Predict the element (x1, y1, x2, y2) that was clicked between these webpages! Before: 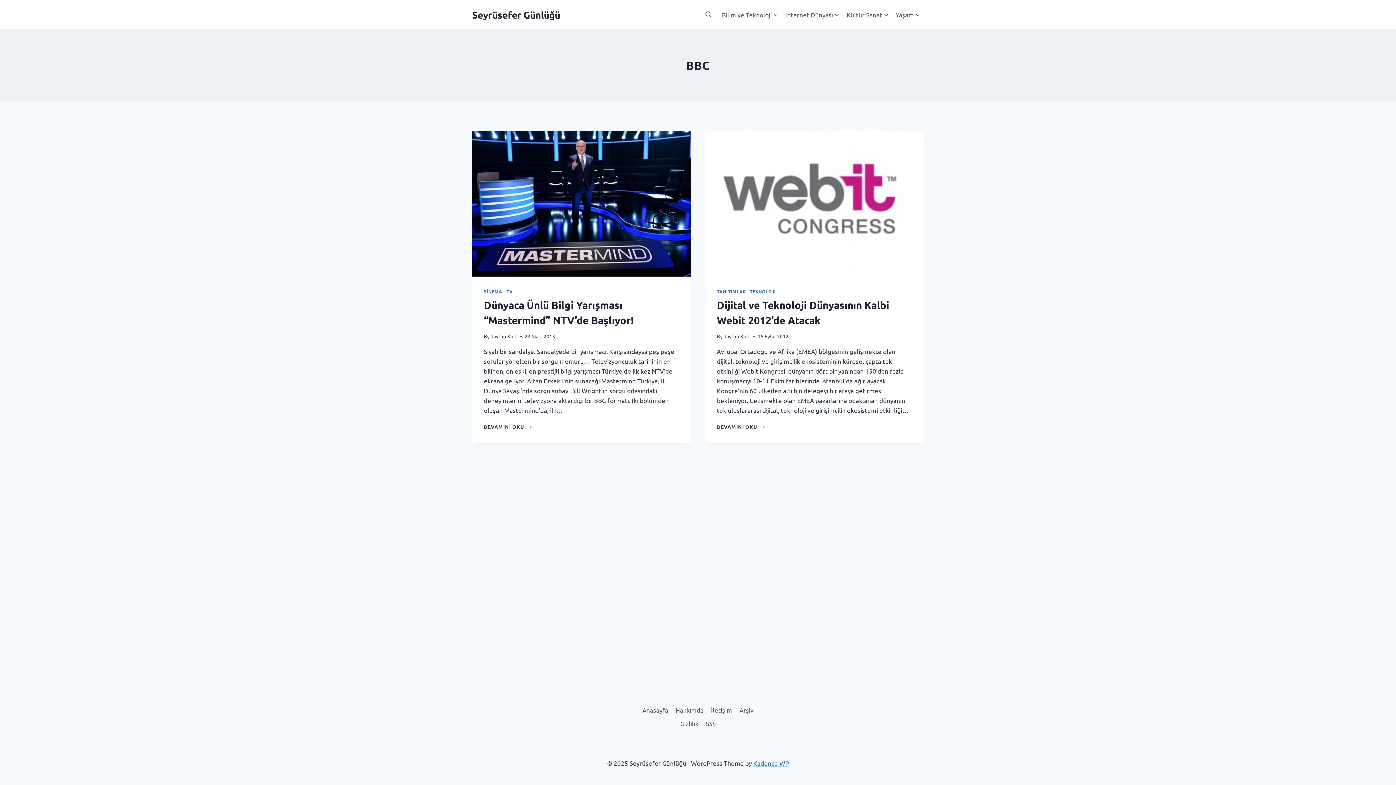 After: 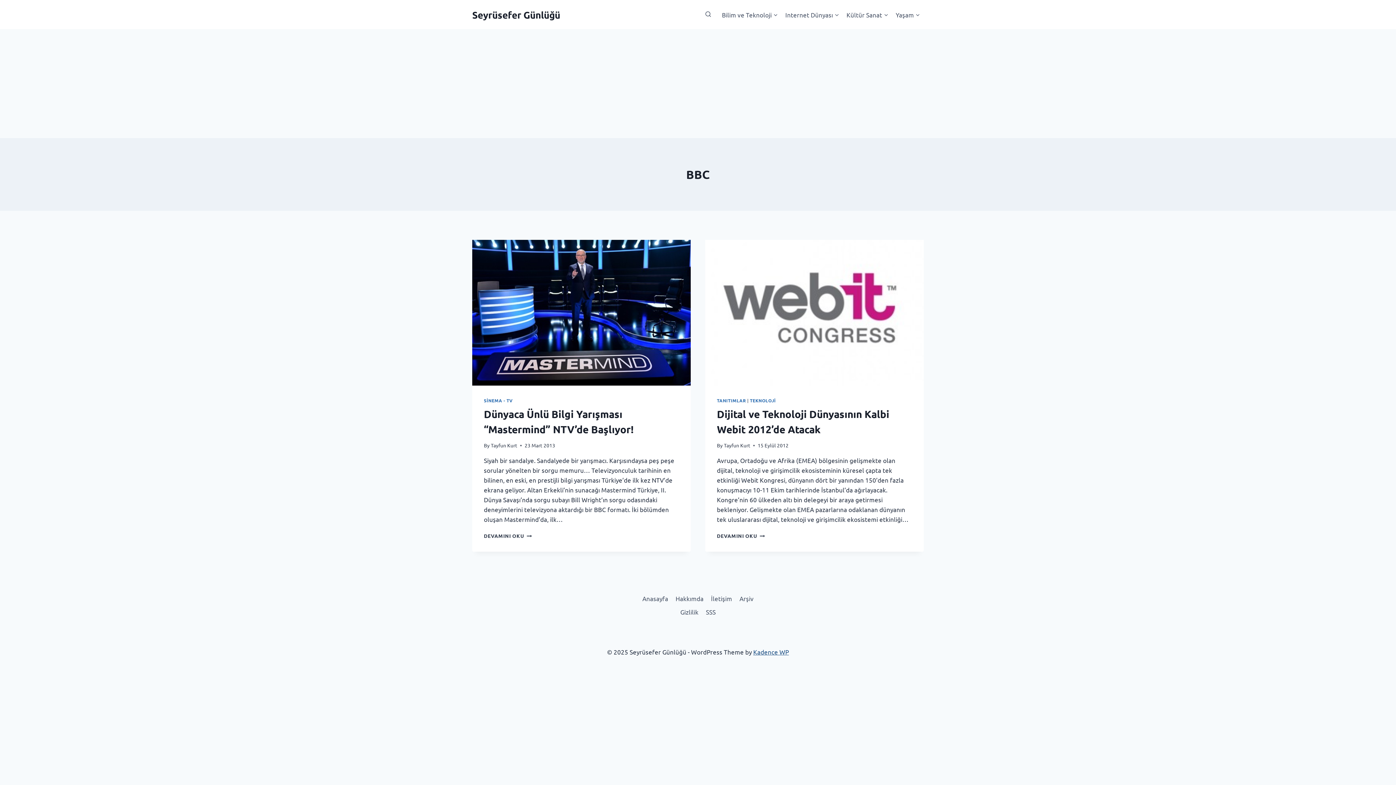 Action: bbox: (753, 759, 789, 767) label: Kadence WP